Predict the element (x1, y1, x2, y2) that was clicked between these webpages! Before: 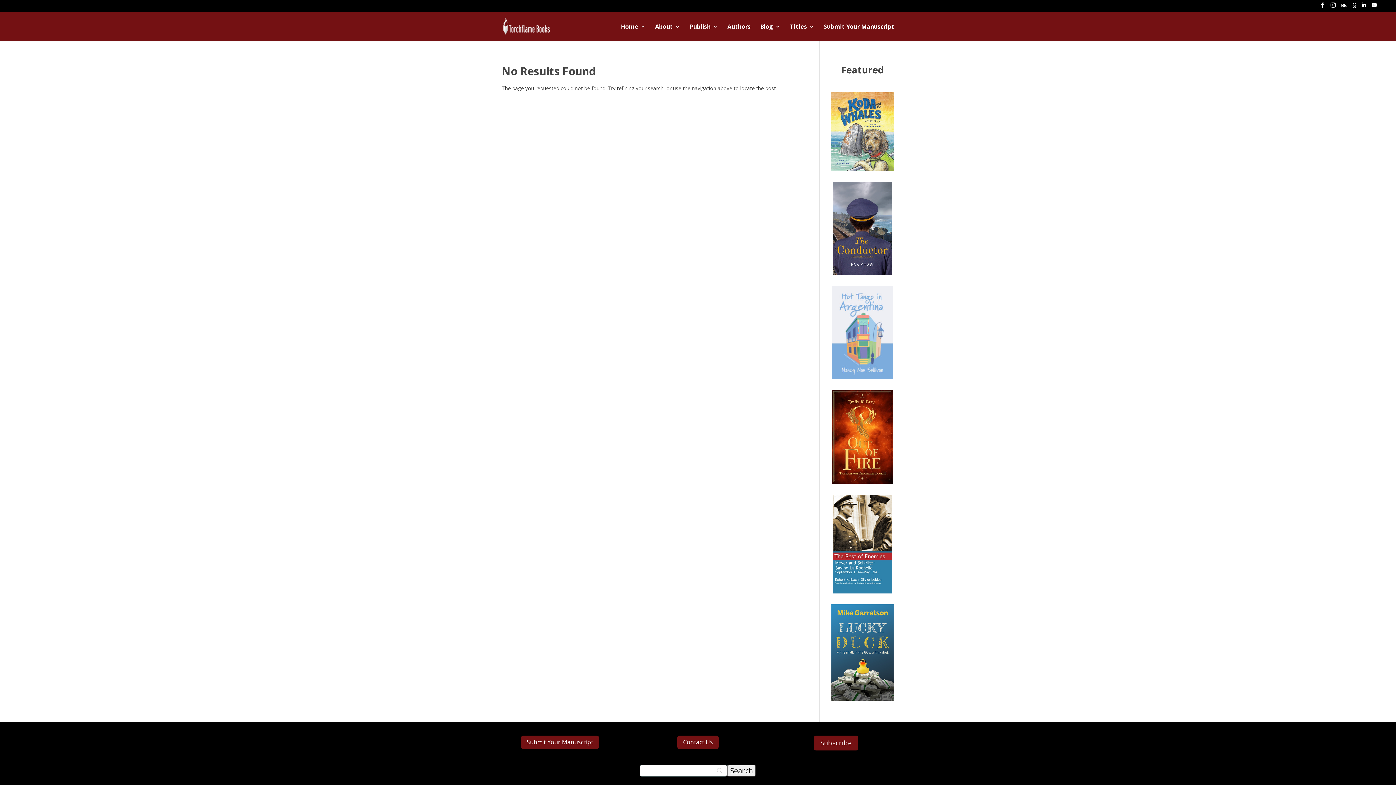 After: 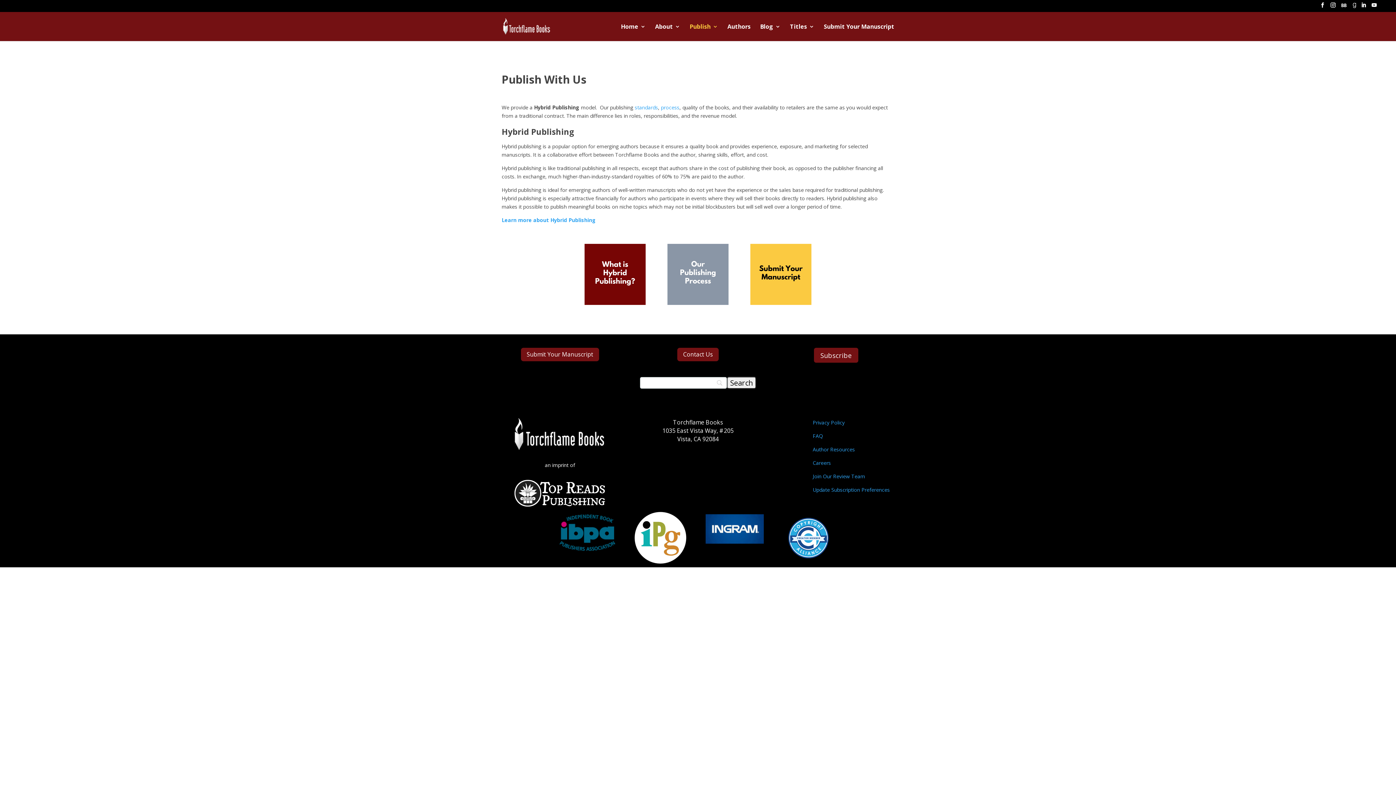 Action: bbox: (689, 23, 718, 40) label: Publish